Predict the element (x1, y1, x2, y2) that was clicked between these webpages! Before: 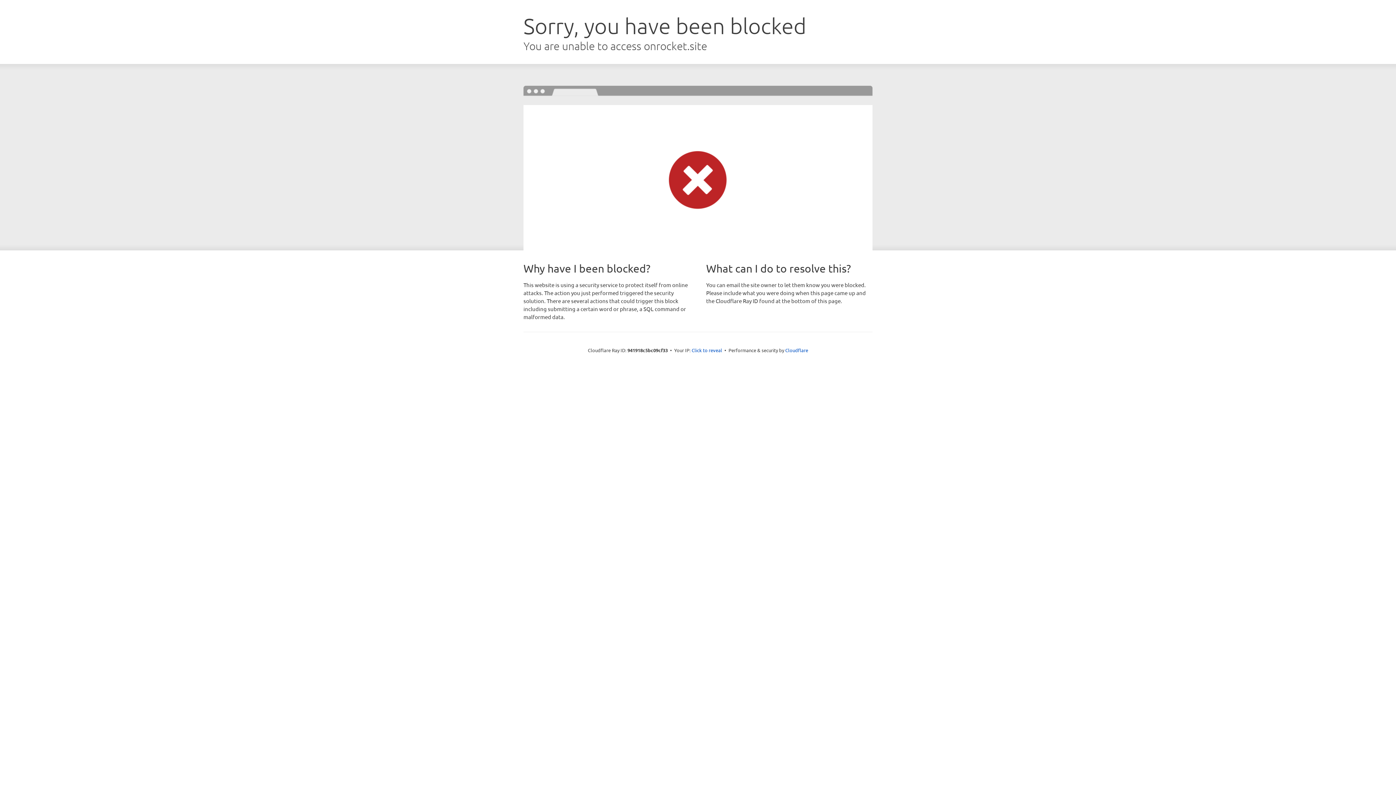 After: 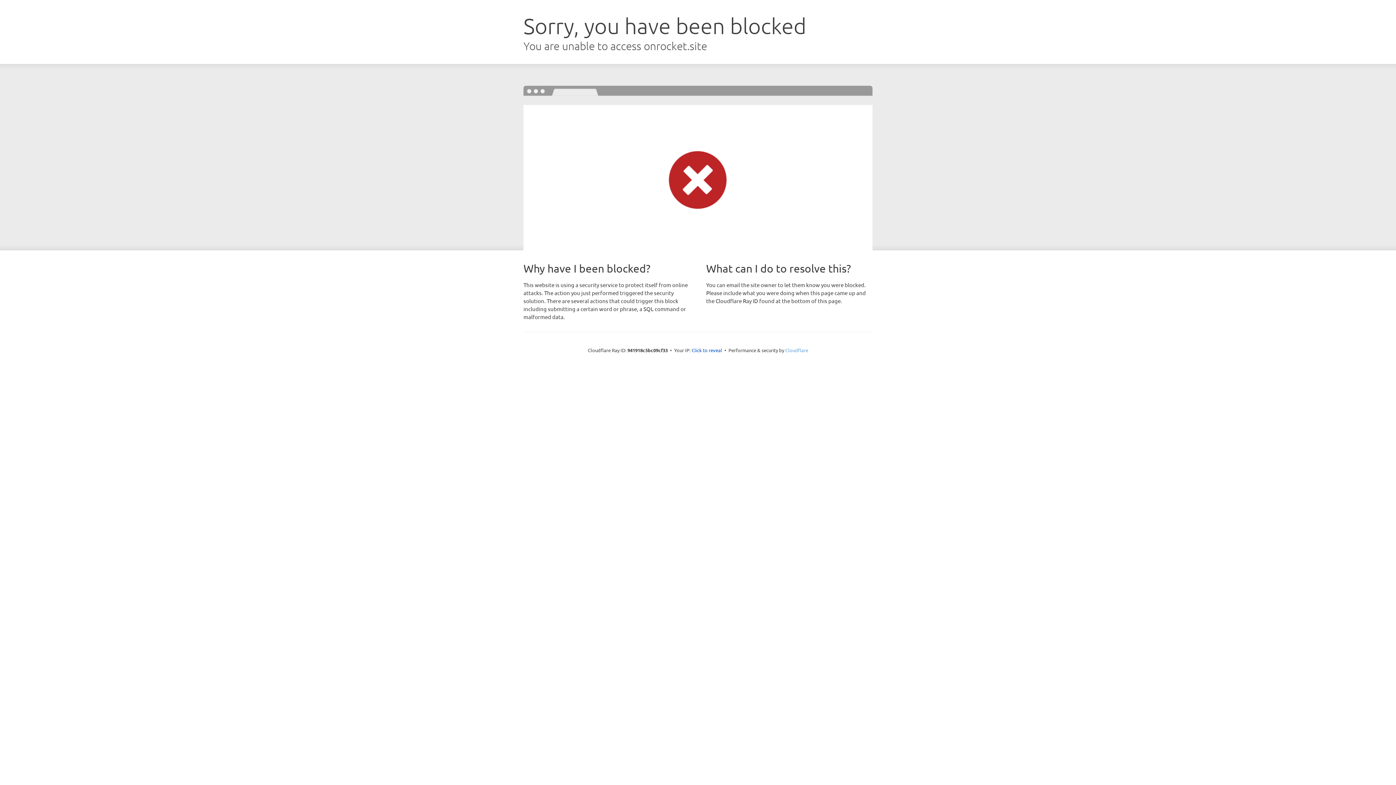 Action: bbox: (785, 347, 808, 353) label: Cloudflare